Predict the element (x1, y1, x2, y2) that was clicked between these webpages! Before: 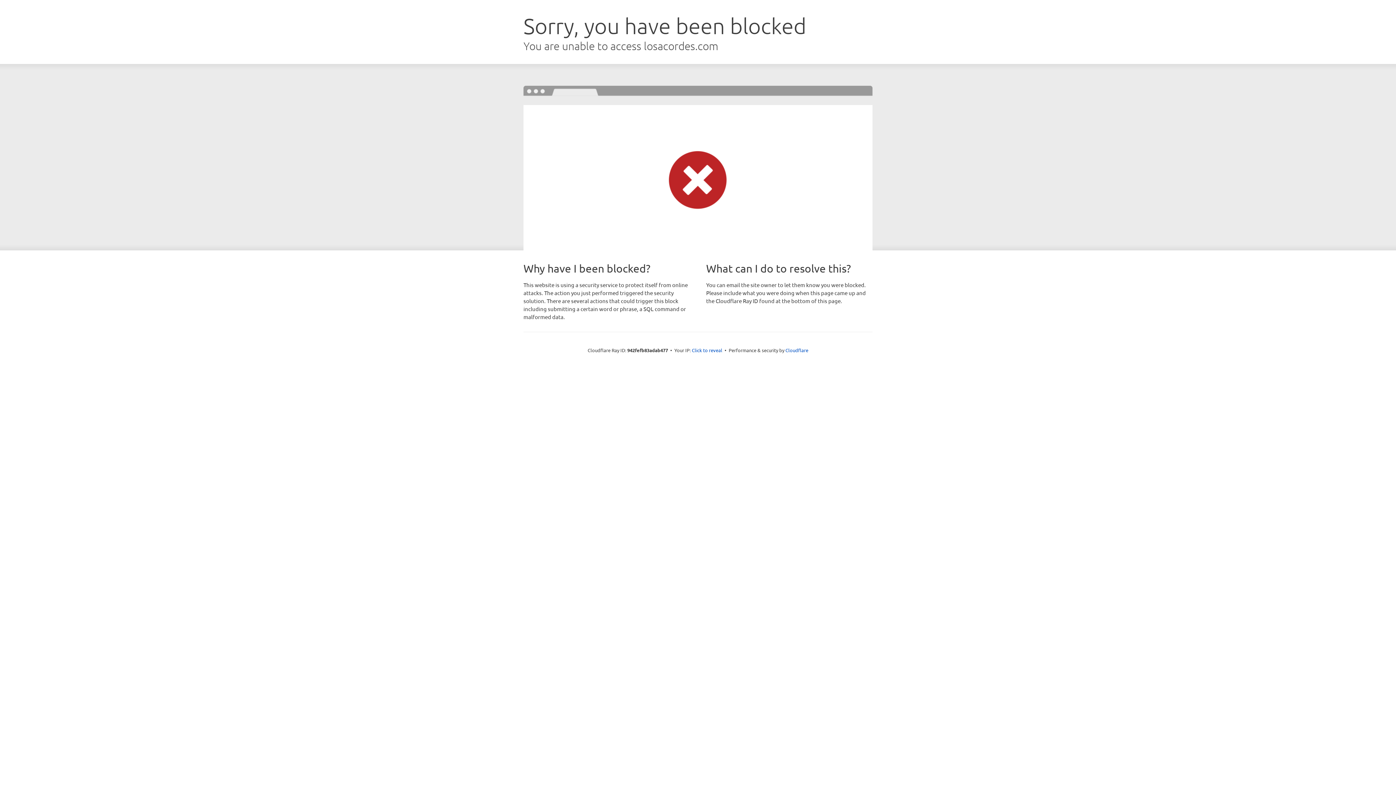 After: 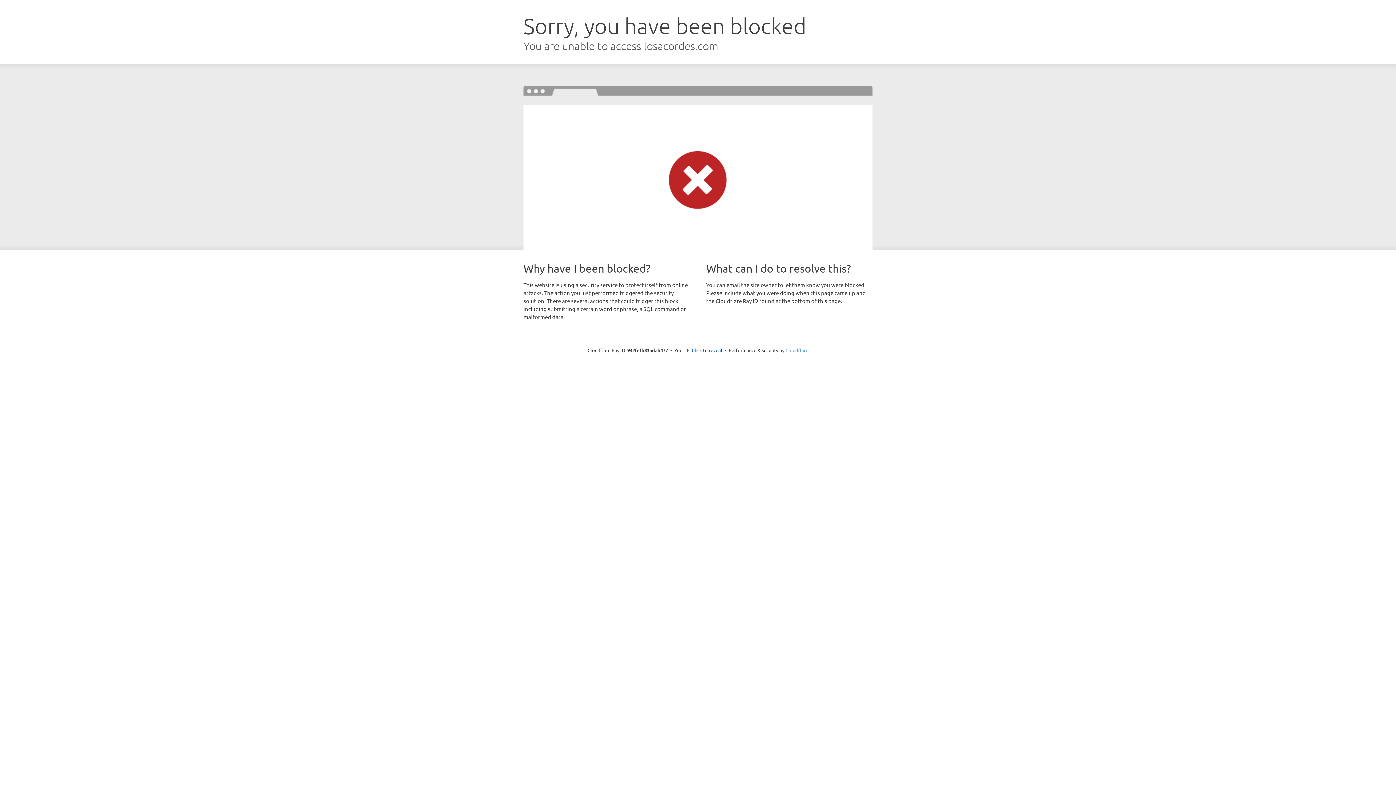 Action: label: Cloudflare bbox: (785, 347, 808, 353)